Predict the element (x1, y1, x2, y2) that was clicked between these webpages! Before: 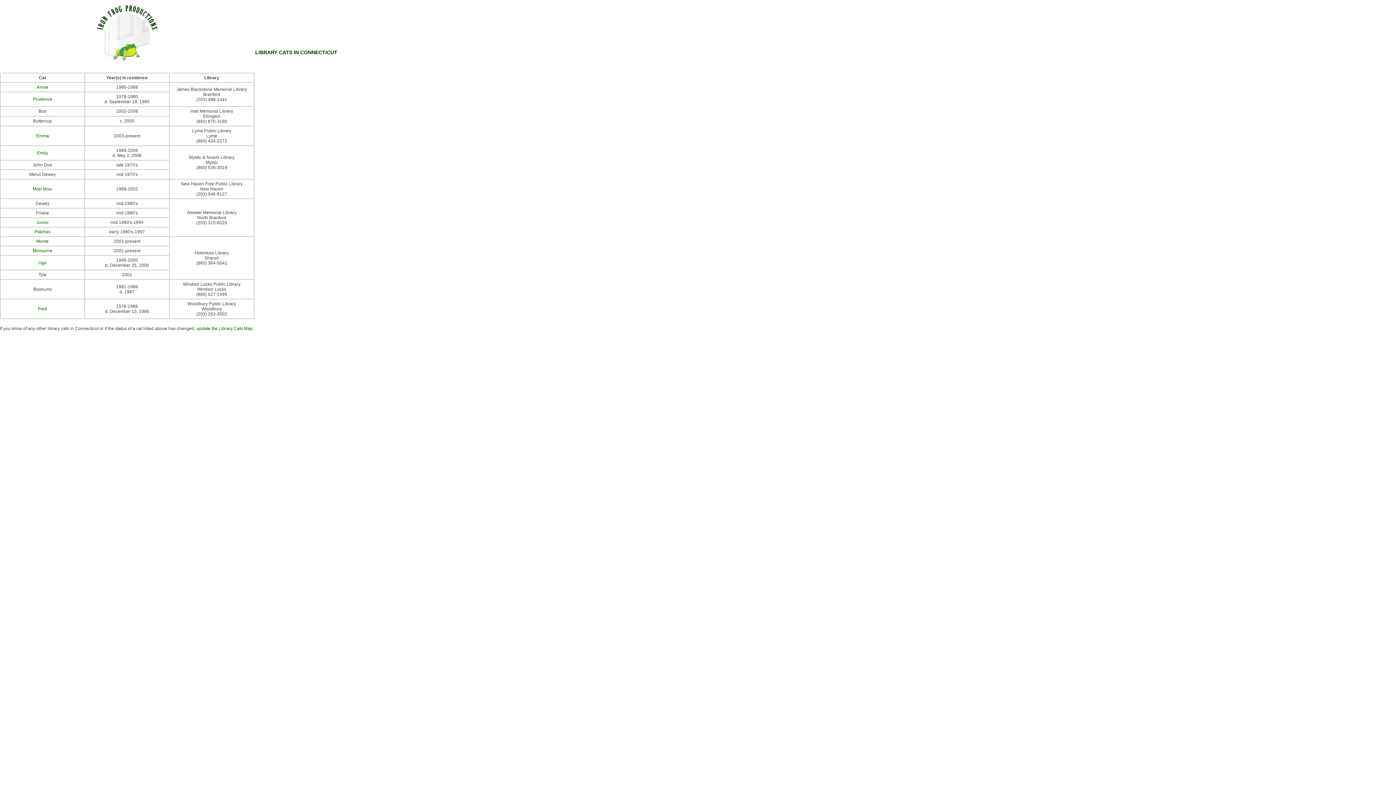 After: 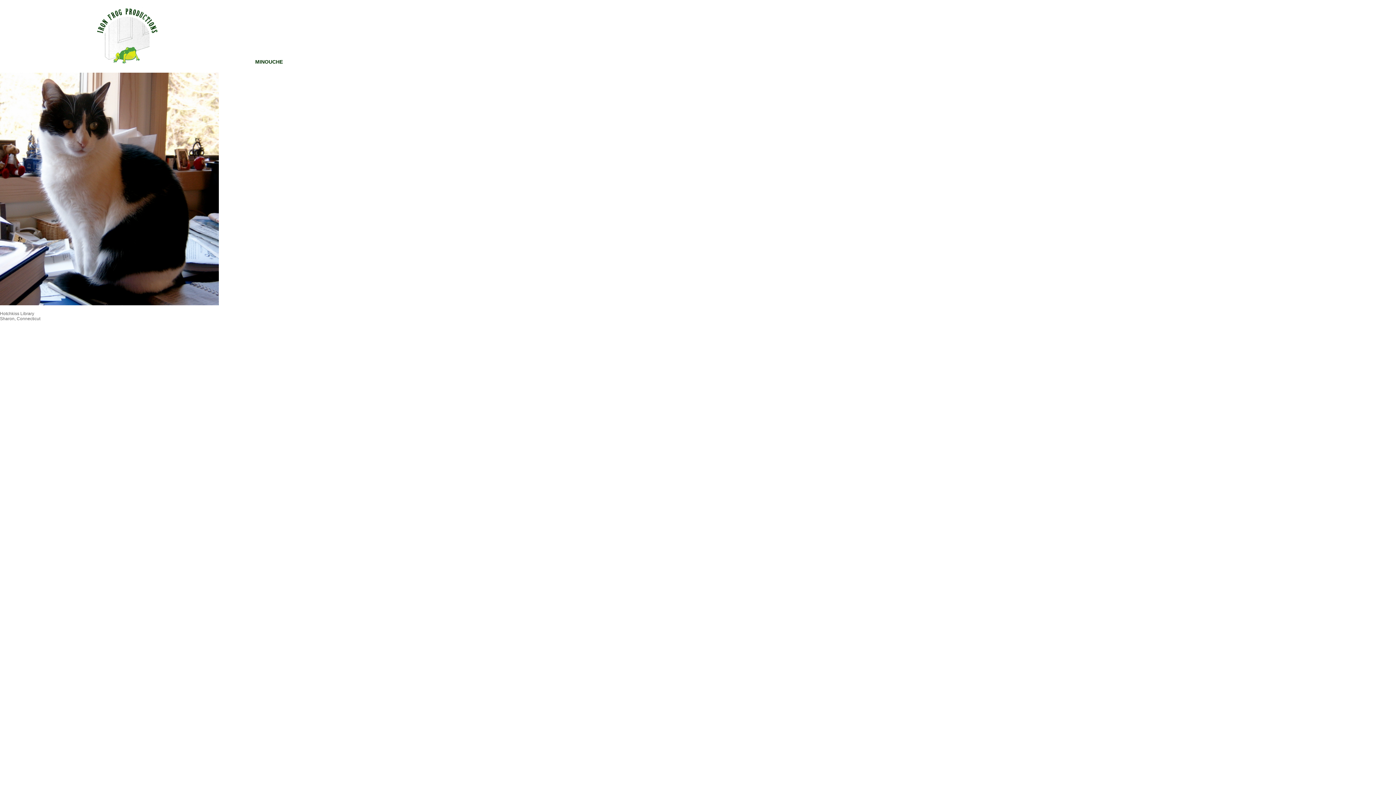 Action: label: Minouche bbox: (32, 248, 52, 253)